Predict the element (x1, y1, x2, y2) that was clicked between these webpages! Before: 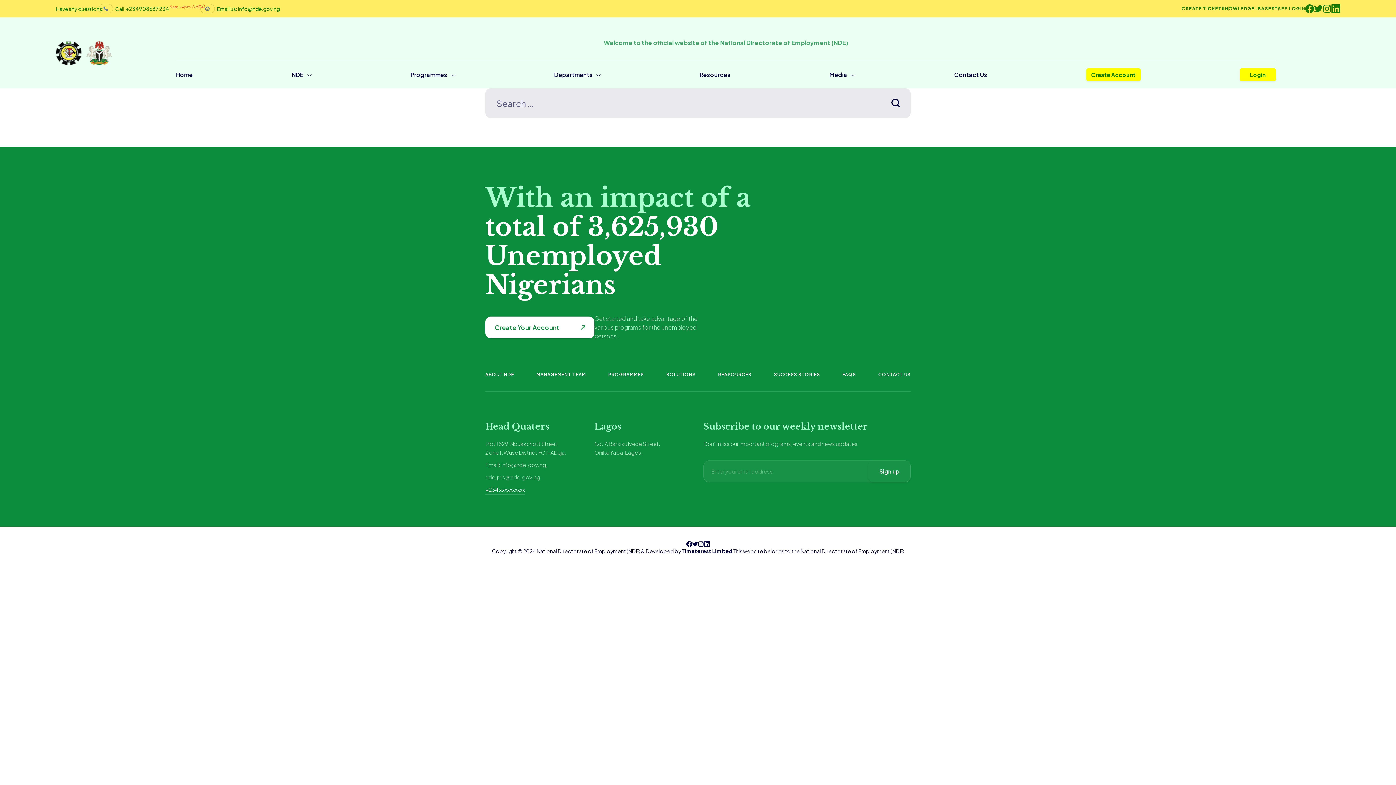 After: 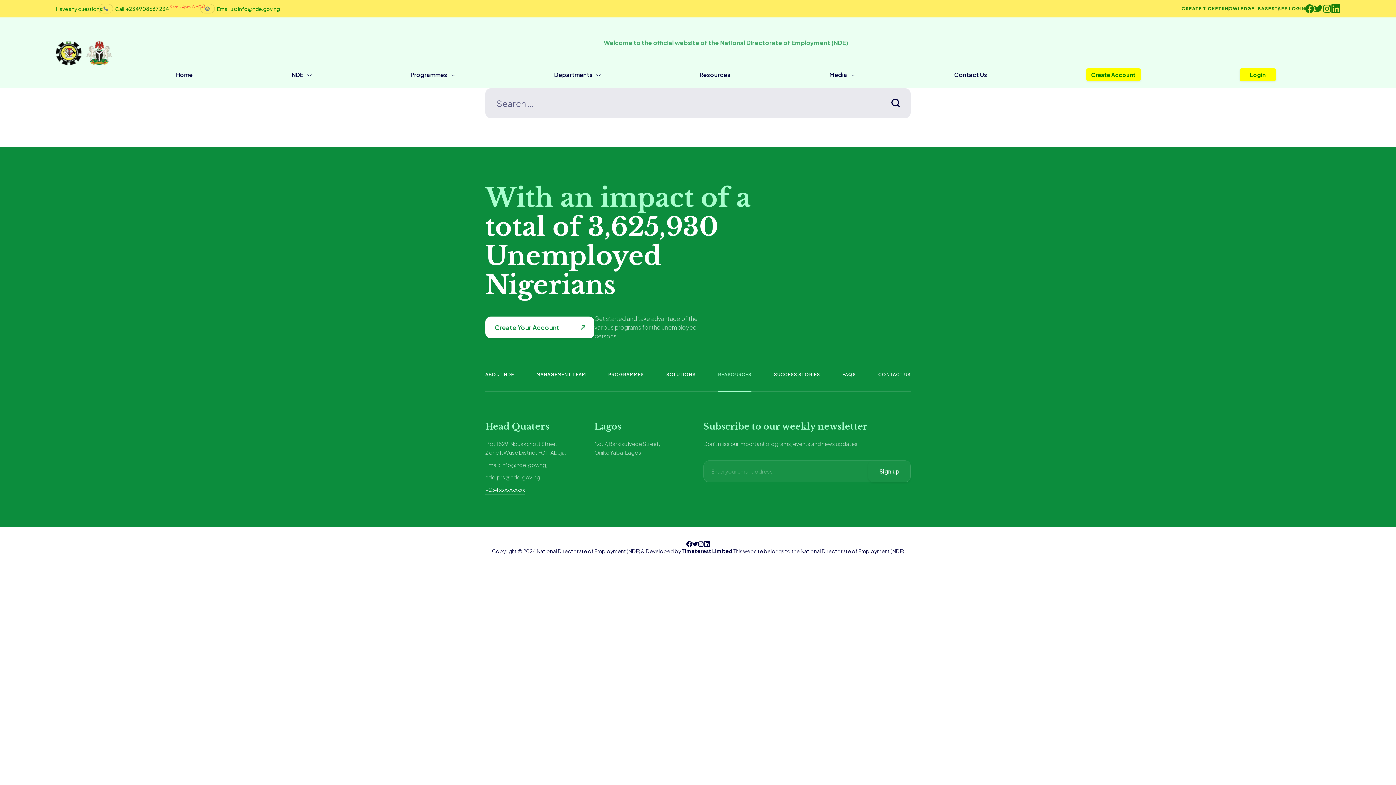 Action: label: REASOURCES bbox: (718, 372, 751, 392)